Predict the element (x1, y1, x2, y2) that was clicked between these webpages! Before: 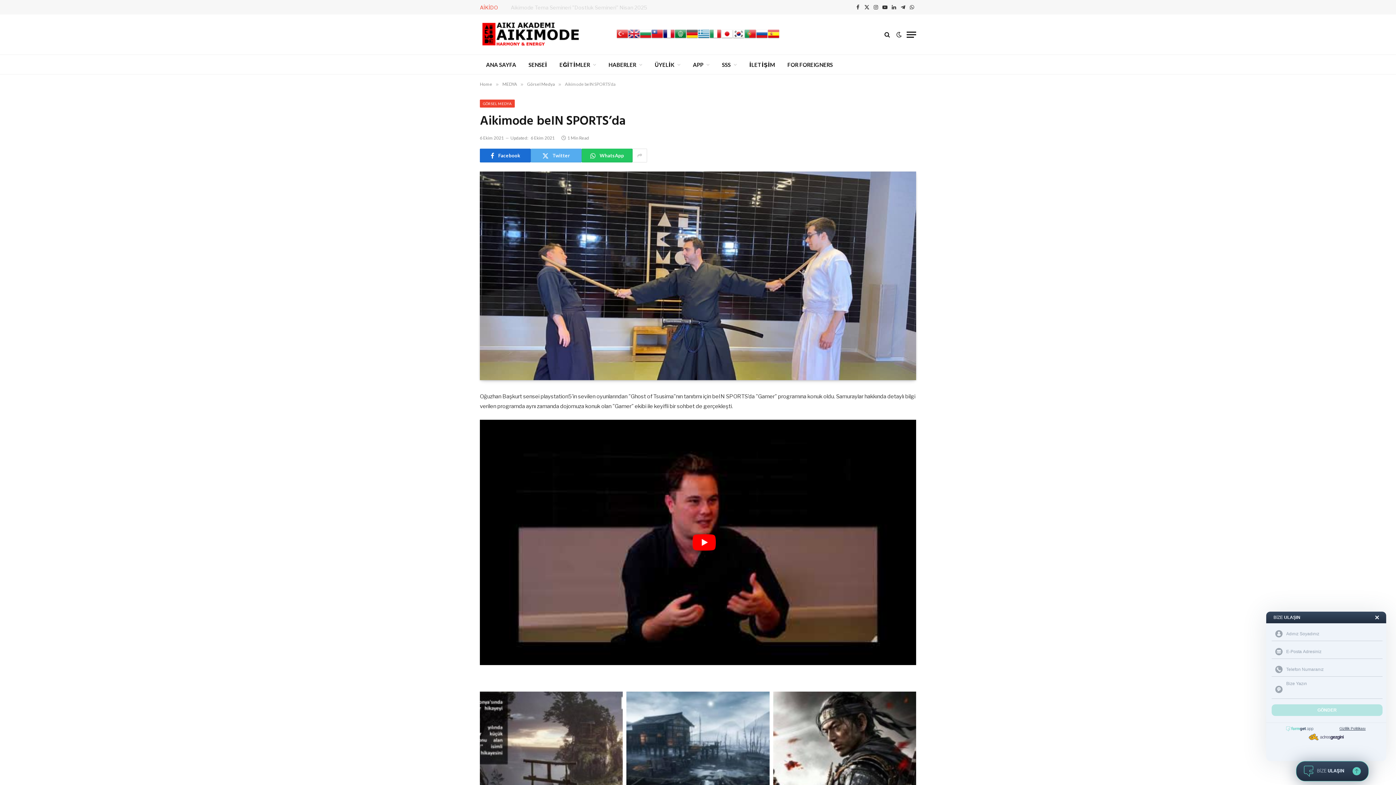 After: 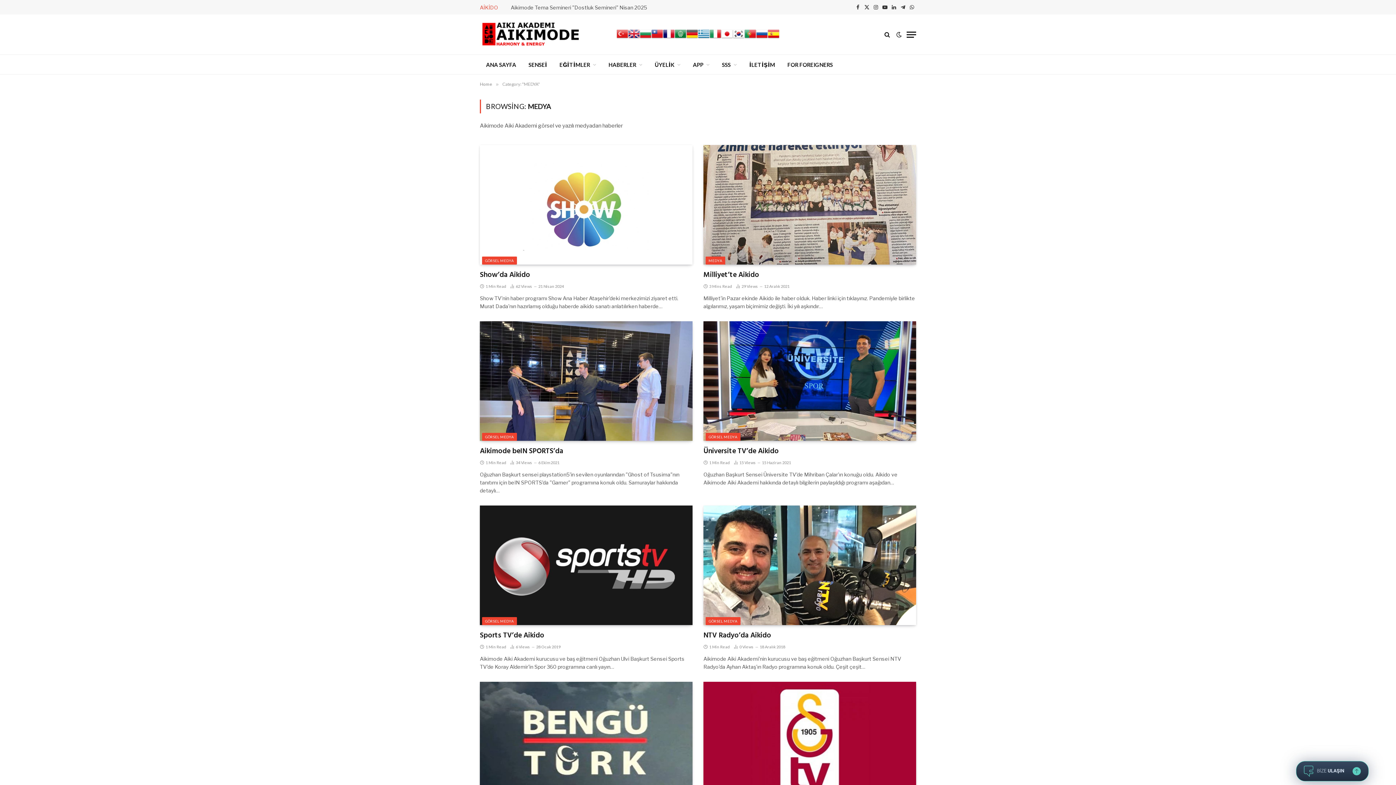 Action: bbox: (502, 81, 517, 86) label: MEDYA